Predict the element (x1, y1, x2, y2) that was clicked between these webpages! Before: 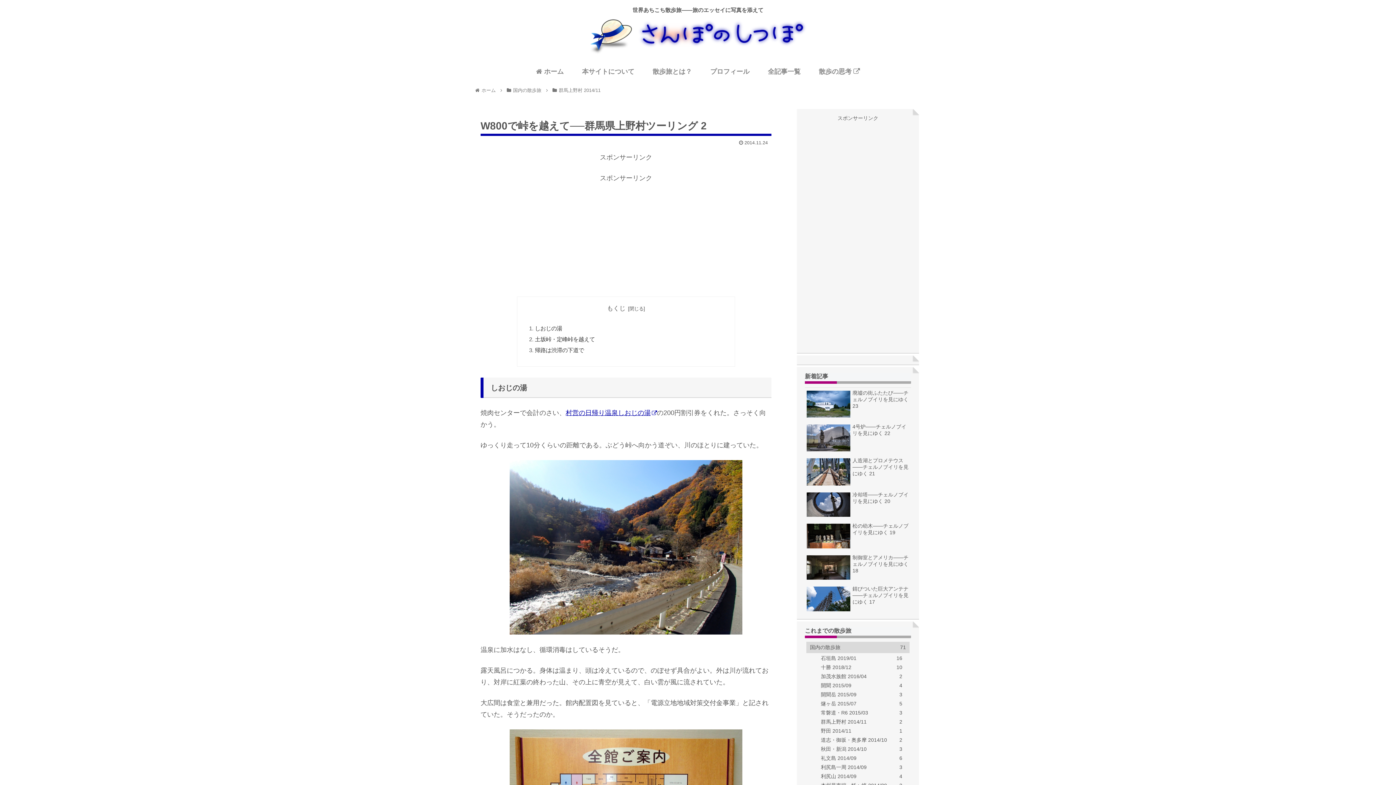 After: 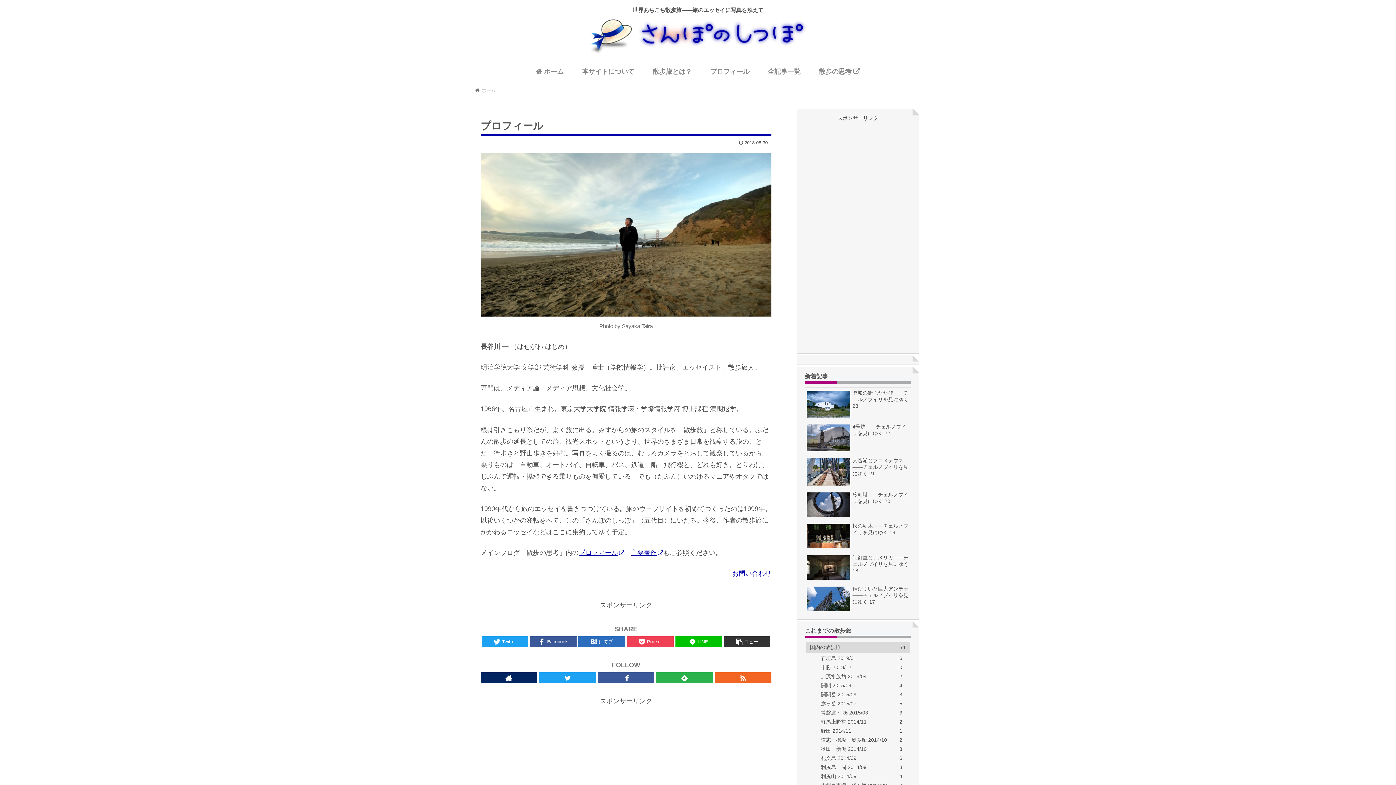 Action: bbox: (701, 64, 758, 78) label: プロフィール